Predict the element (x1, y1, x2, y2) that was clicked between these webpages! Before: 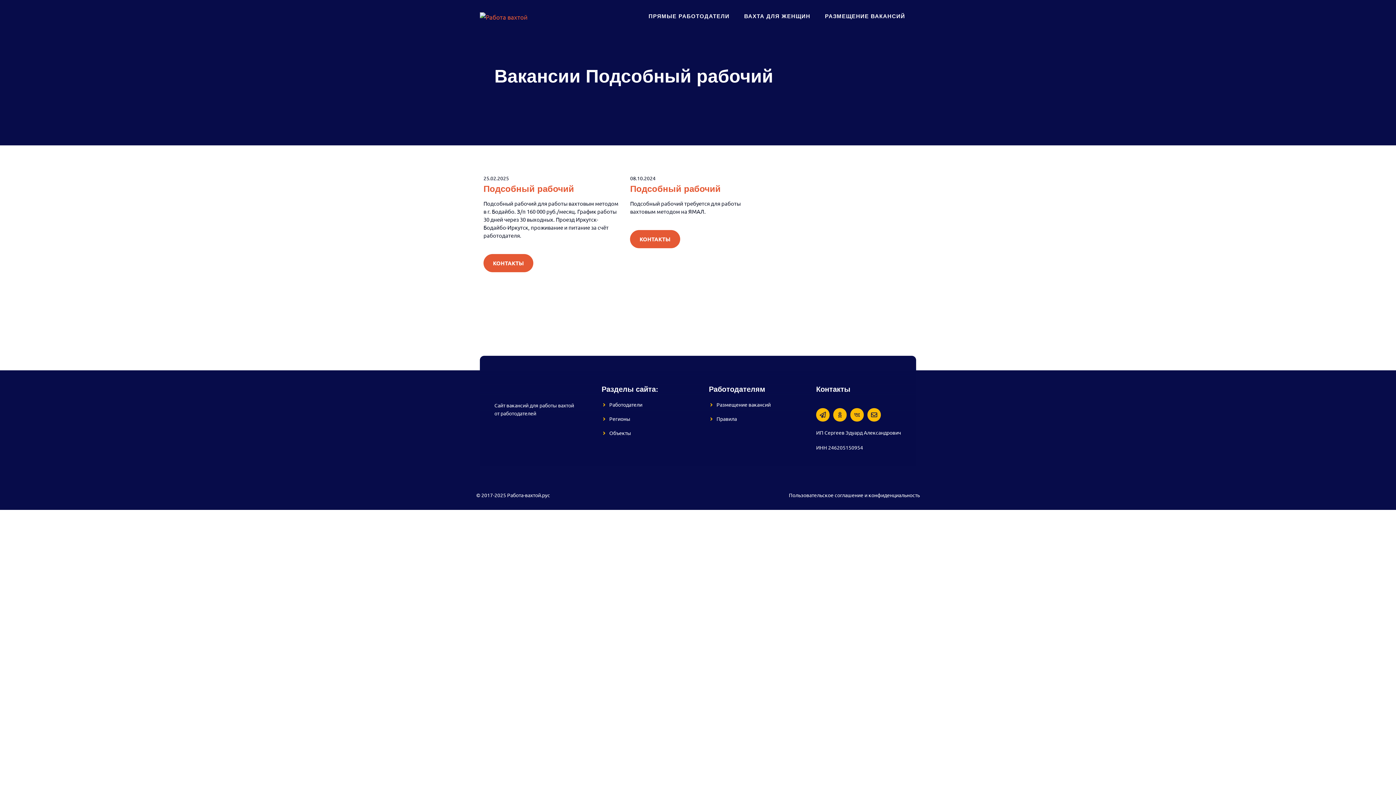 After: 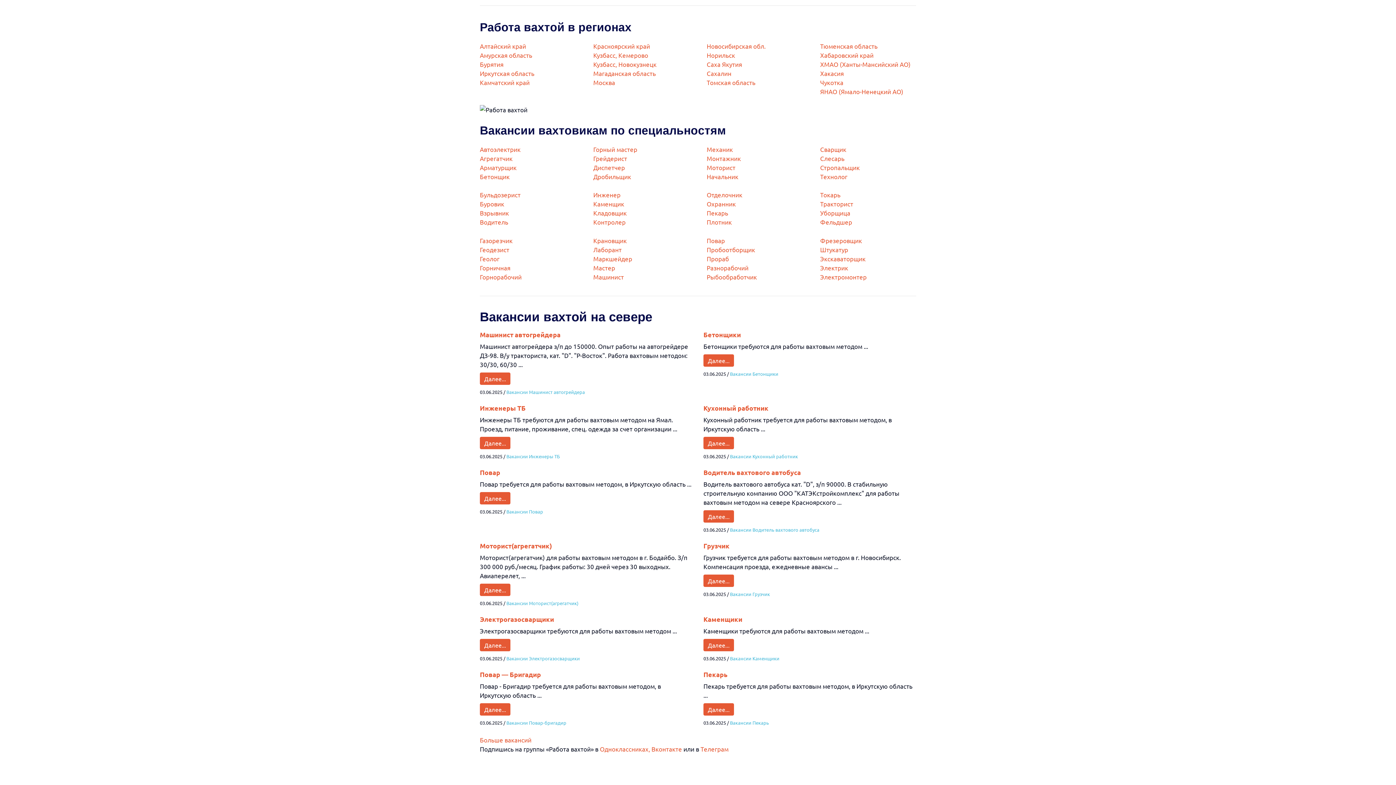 Action: bbox: (609, 415, 630, 422) label: Регионы